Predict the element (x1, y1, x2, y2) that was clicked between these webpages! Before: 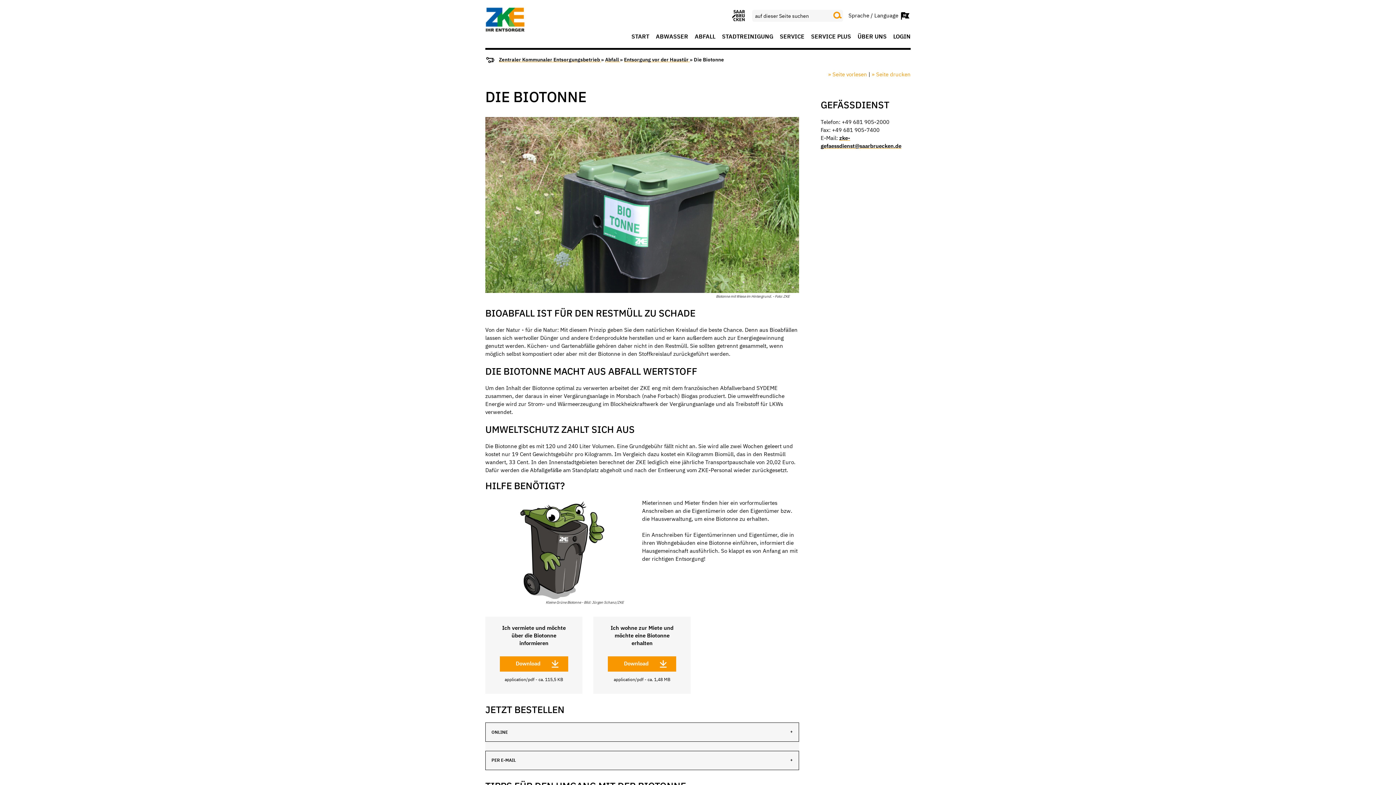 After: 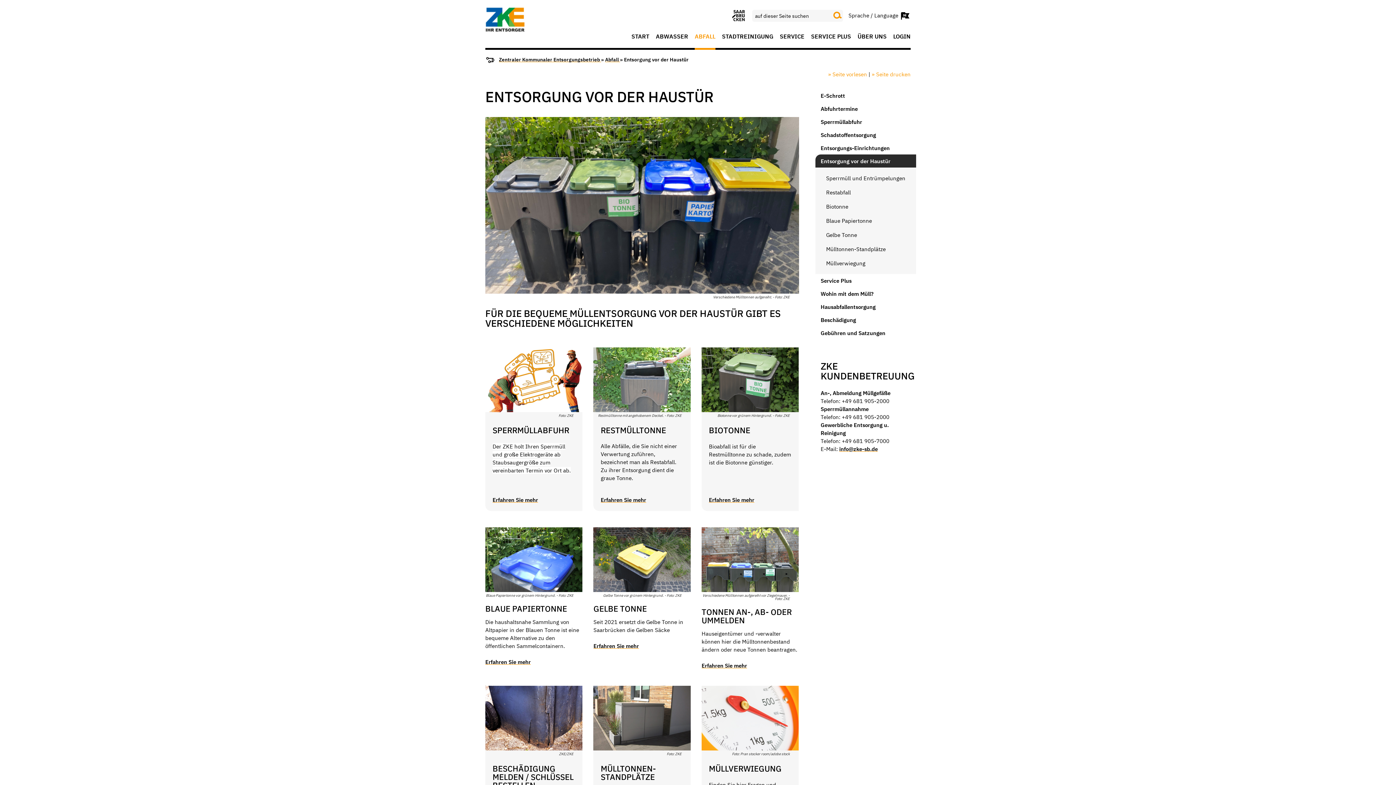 Action: bbox: (624, 56, 690, 62) label: Entsorgung vor der Haustür 